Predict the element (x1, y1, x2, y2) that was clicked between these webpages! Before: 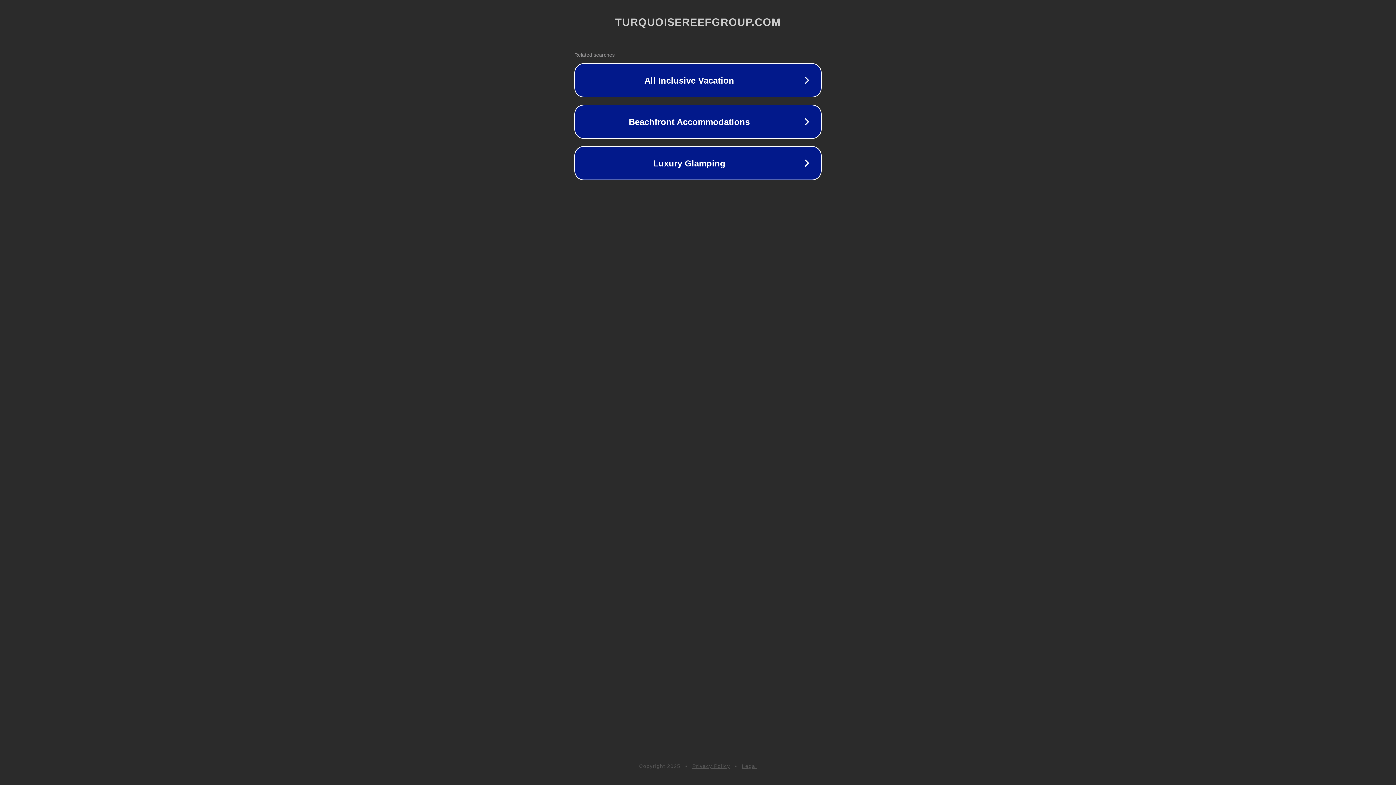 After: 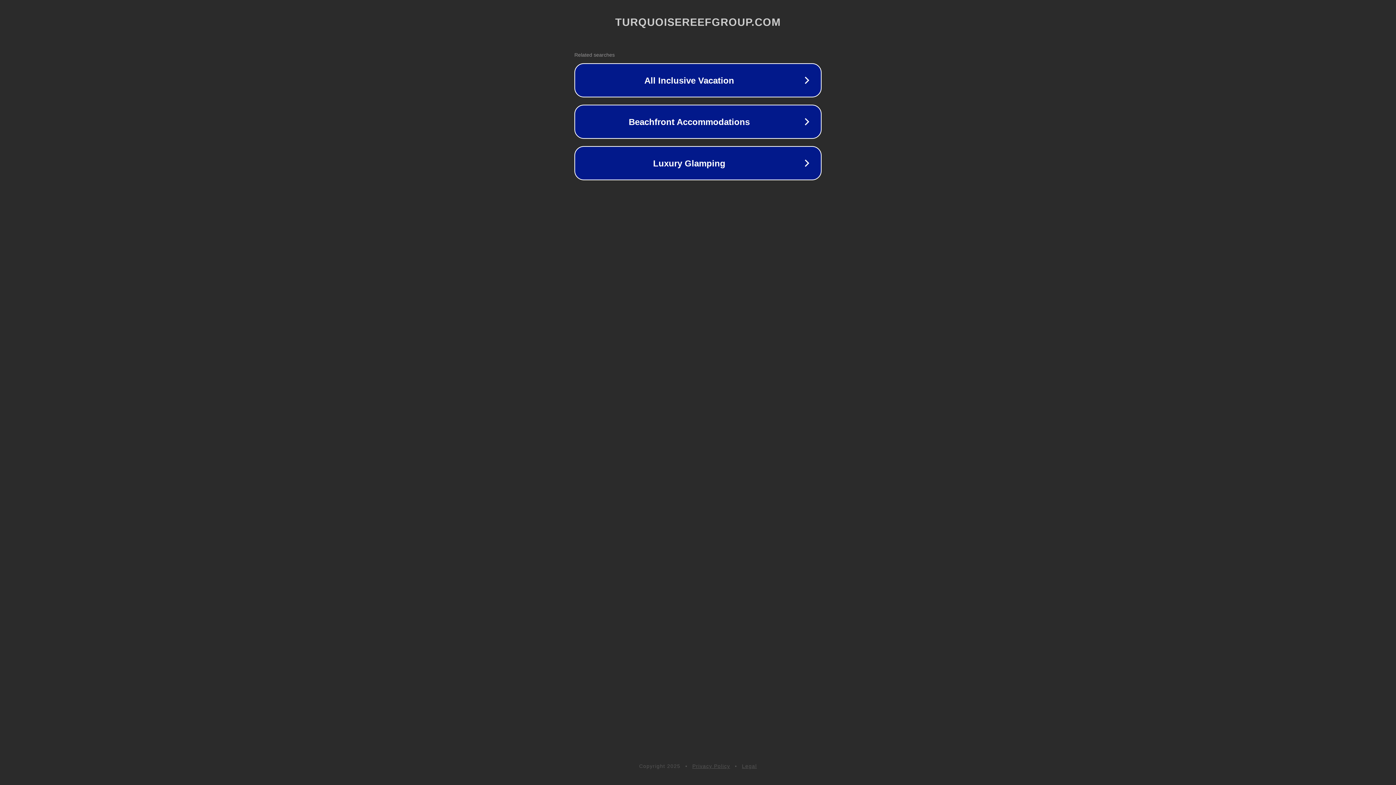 Action: label: Privacy Policy bbox: (692, 763, 730, 769)